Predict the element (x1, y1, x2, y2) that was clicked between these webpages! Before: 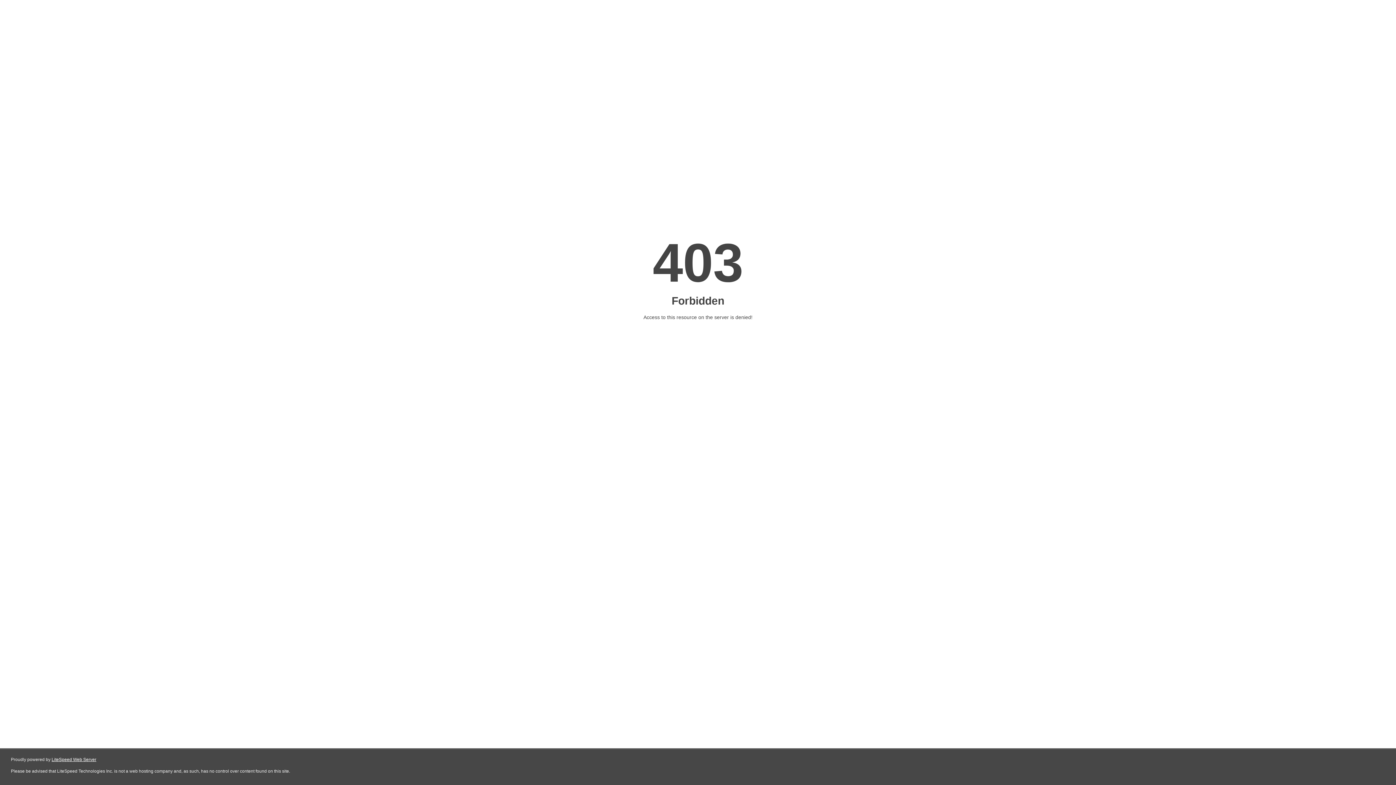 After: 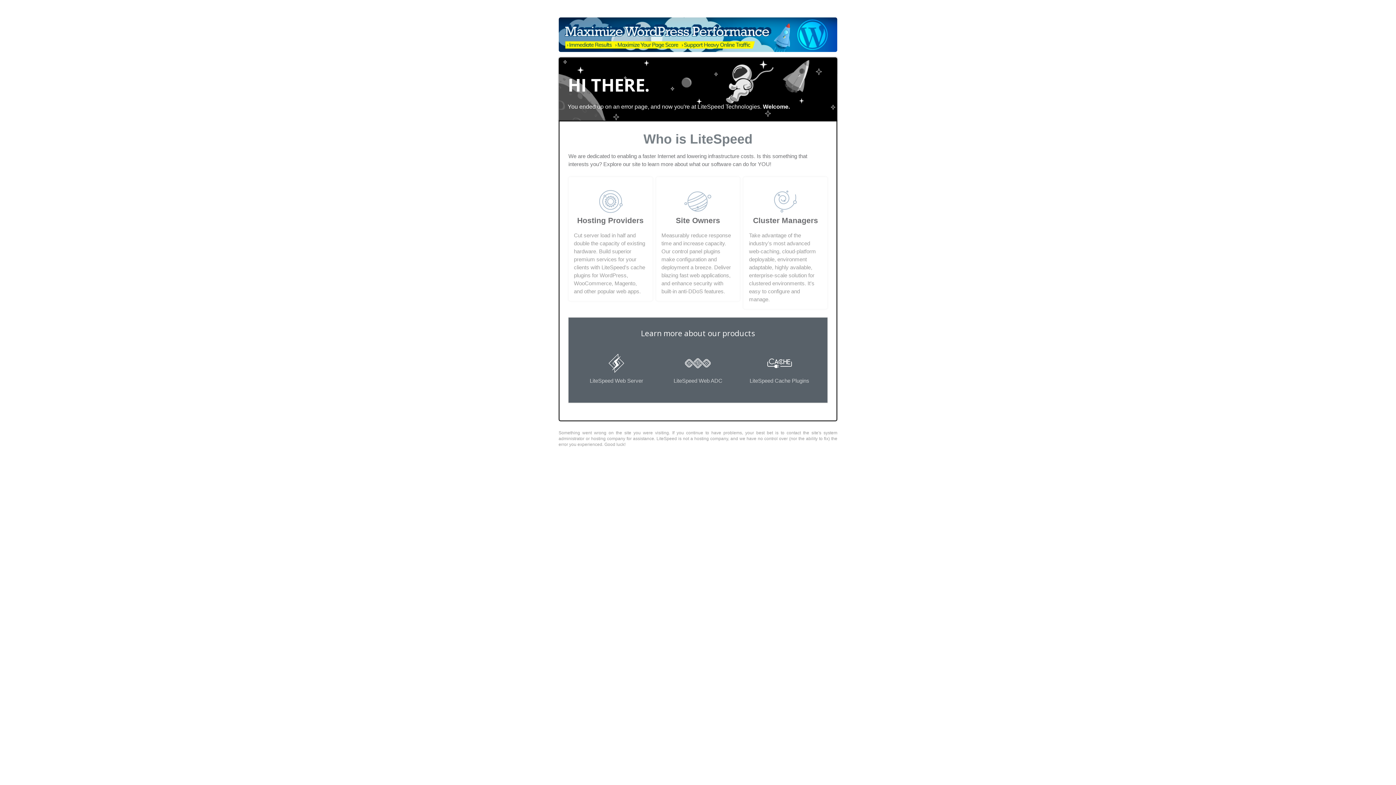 Action: label: LiteSpeed Web Server bbox: (51, 757, 96, 762)